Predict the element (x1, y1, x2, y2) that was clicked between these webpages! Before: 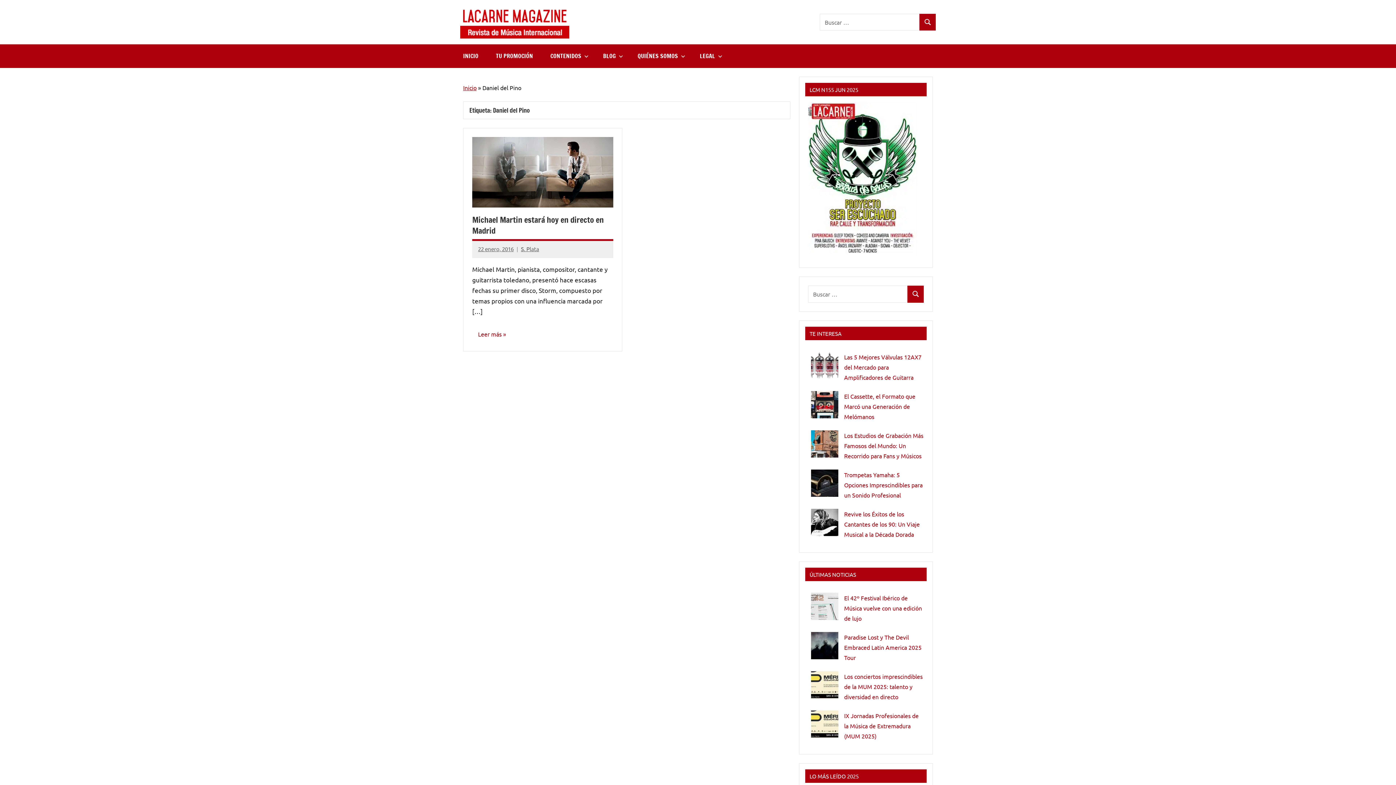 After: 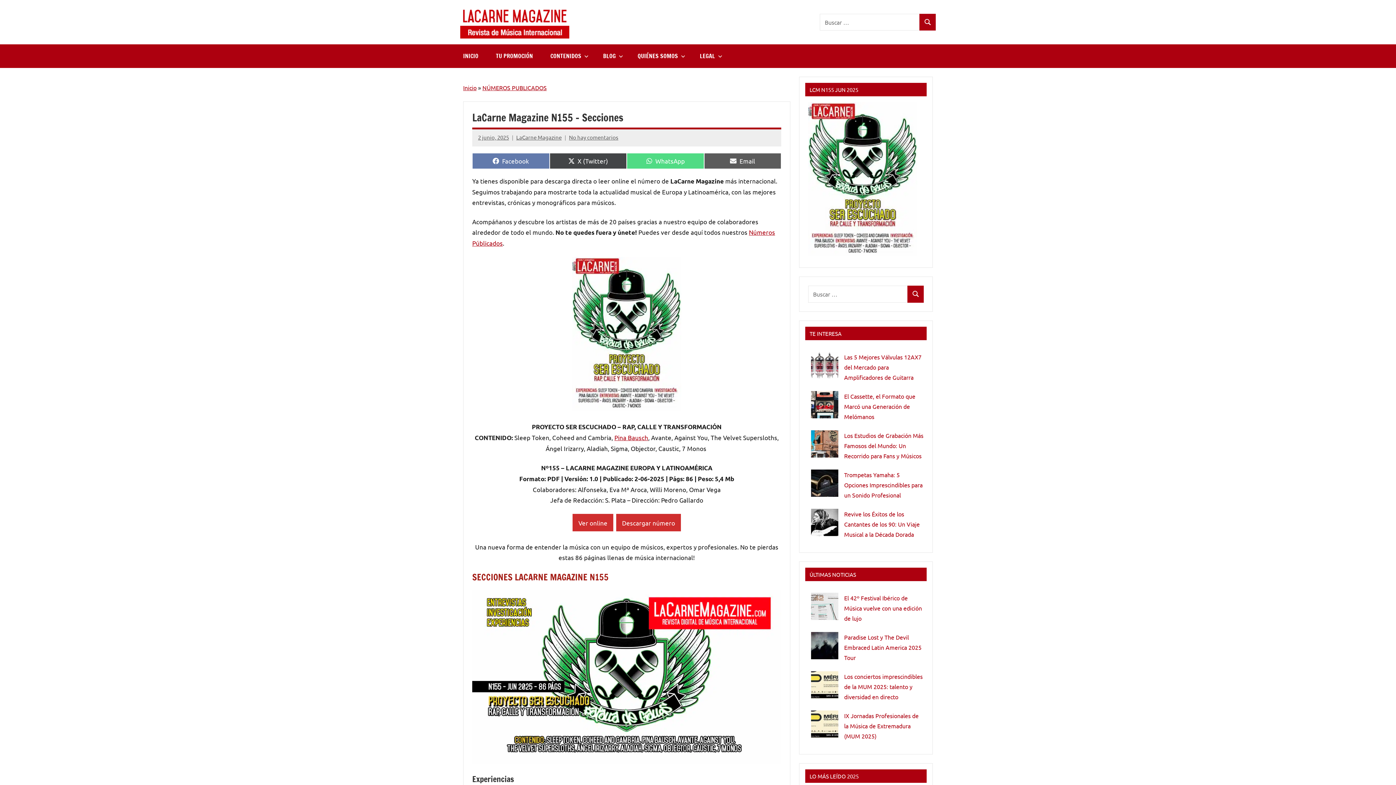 Action: bbox: (808, 250, 917, 257)